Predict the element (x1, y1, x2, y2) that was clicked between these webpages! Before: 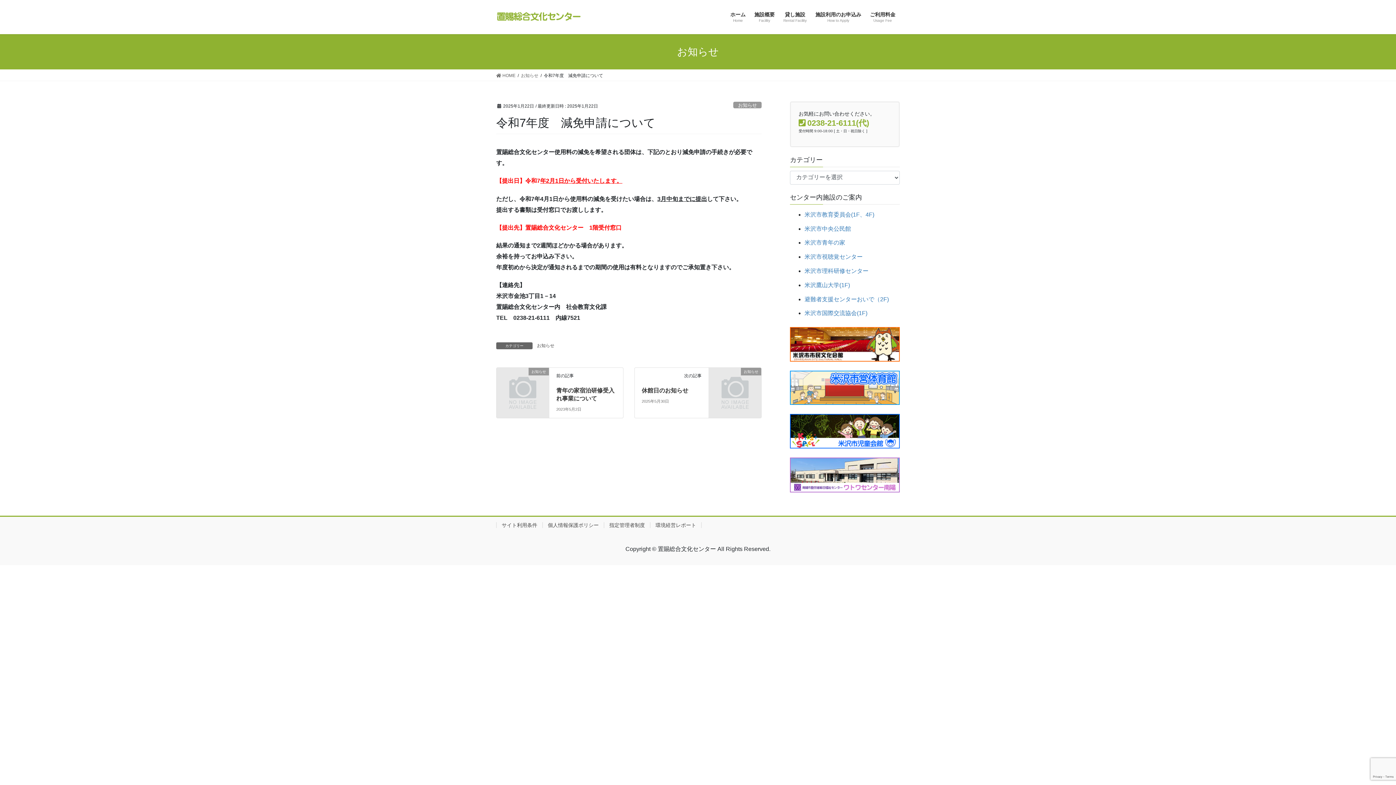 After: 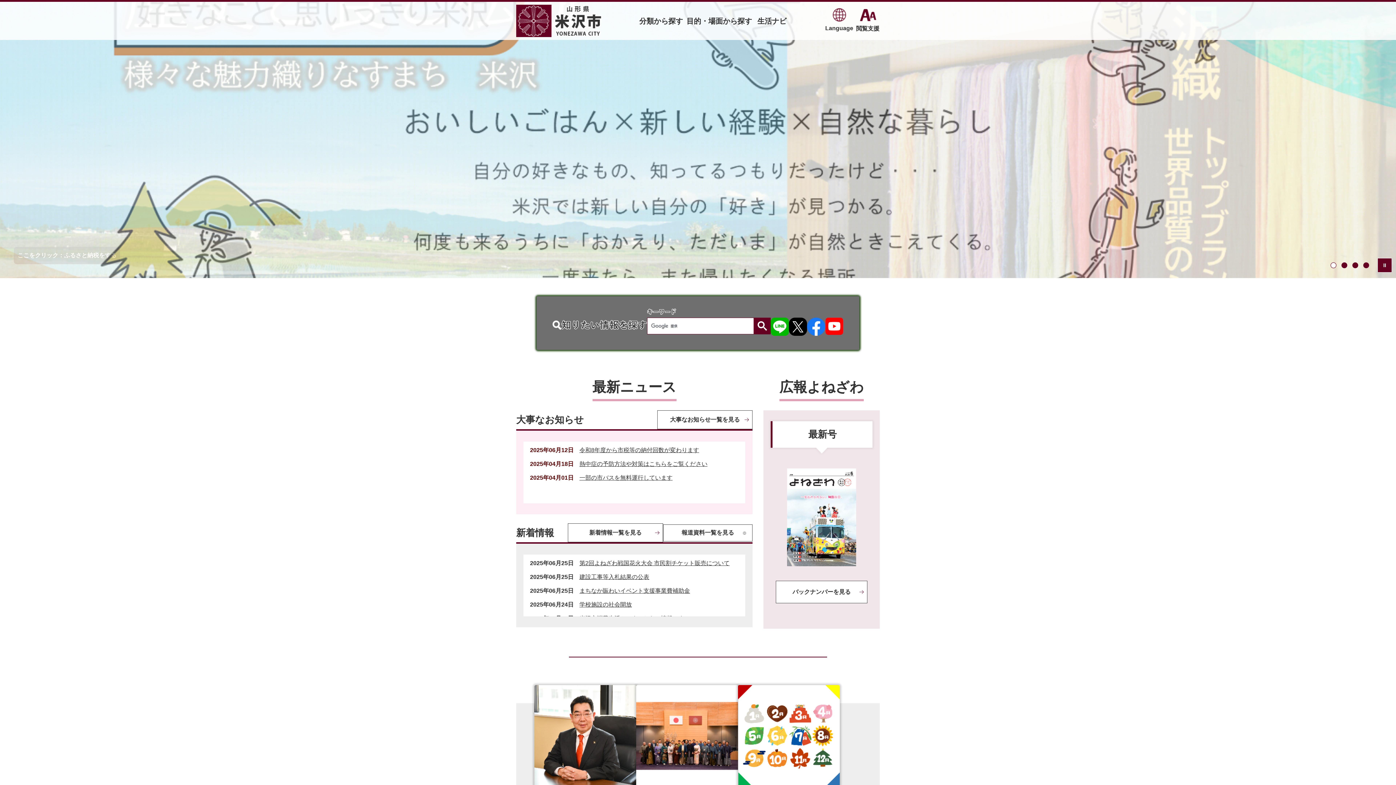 Action: bbox: (804, 211, 874, 217) label: 米沢市教育委員会(1F、4F)